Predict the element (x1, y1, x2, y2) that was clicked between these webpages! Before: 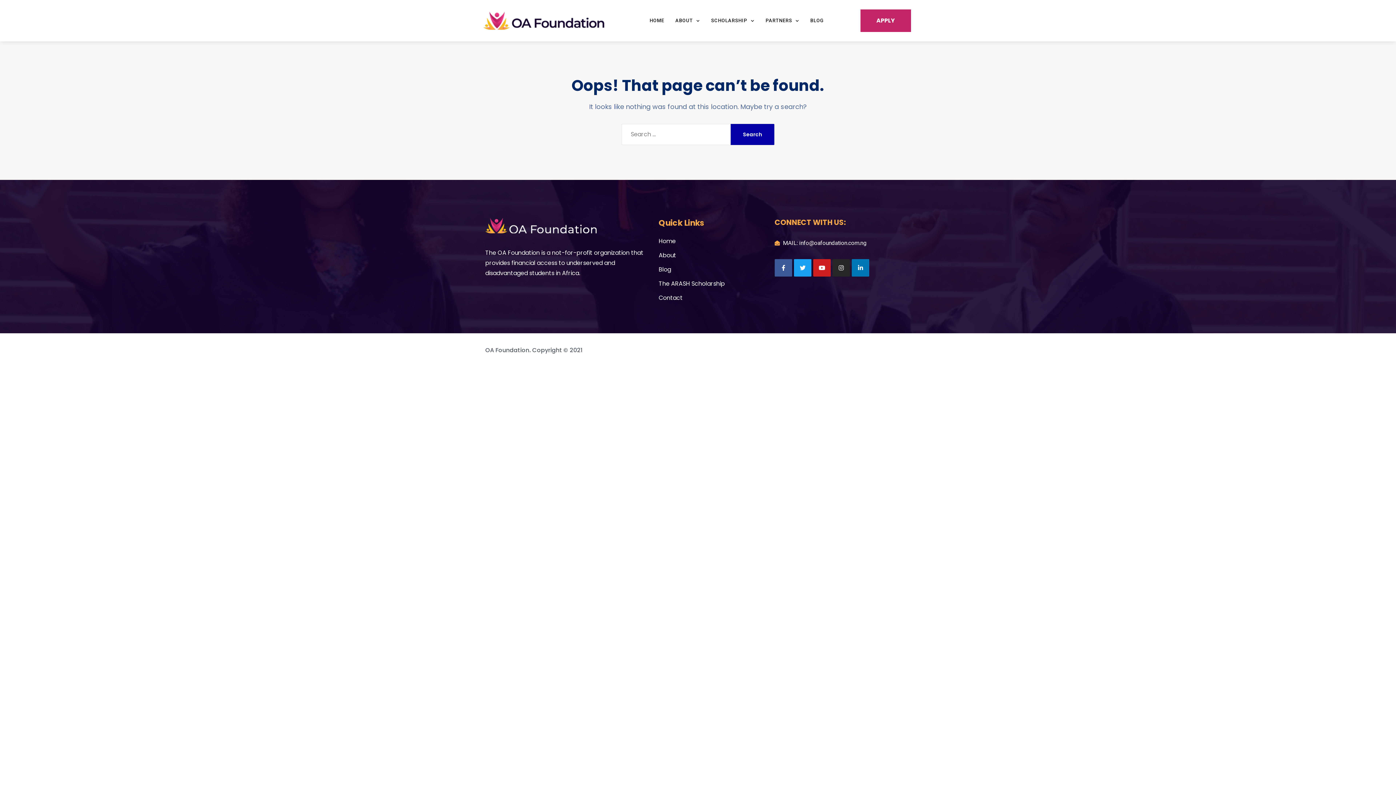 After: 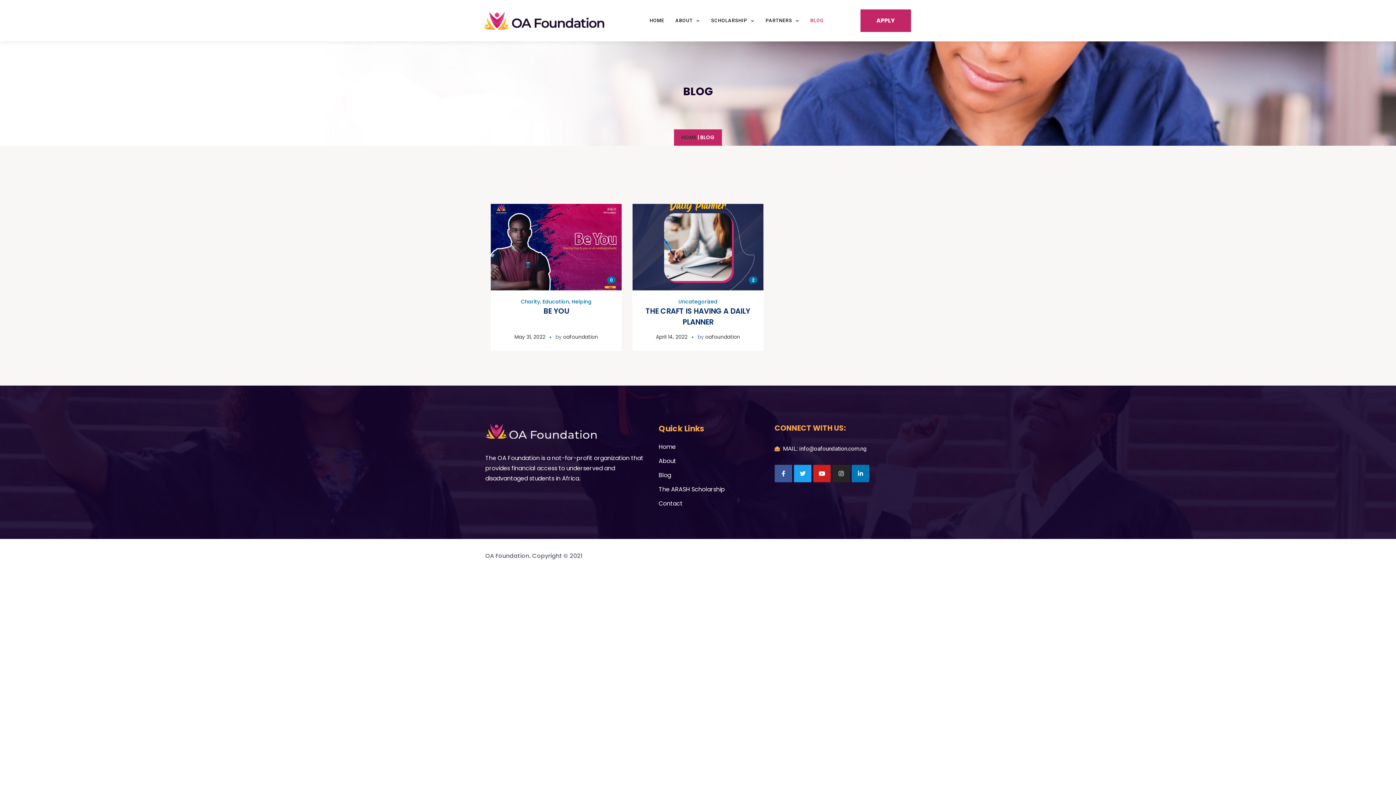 Action: bbox: (806, 14, 828, 27) label: BLOG